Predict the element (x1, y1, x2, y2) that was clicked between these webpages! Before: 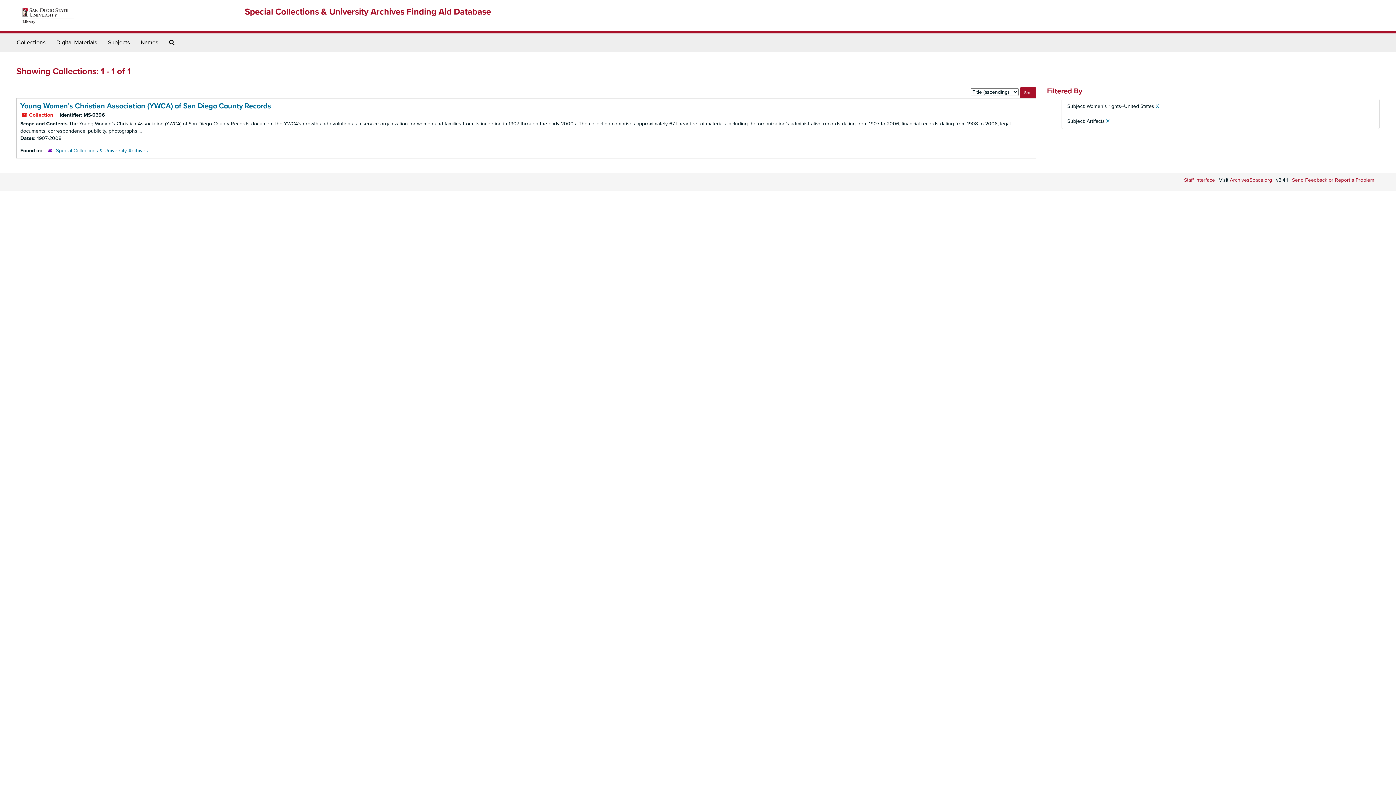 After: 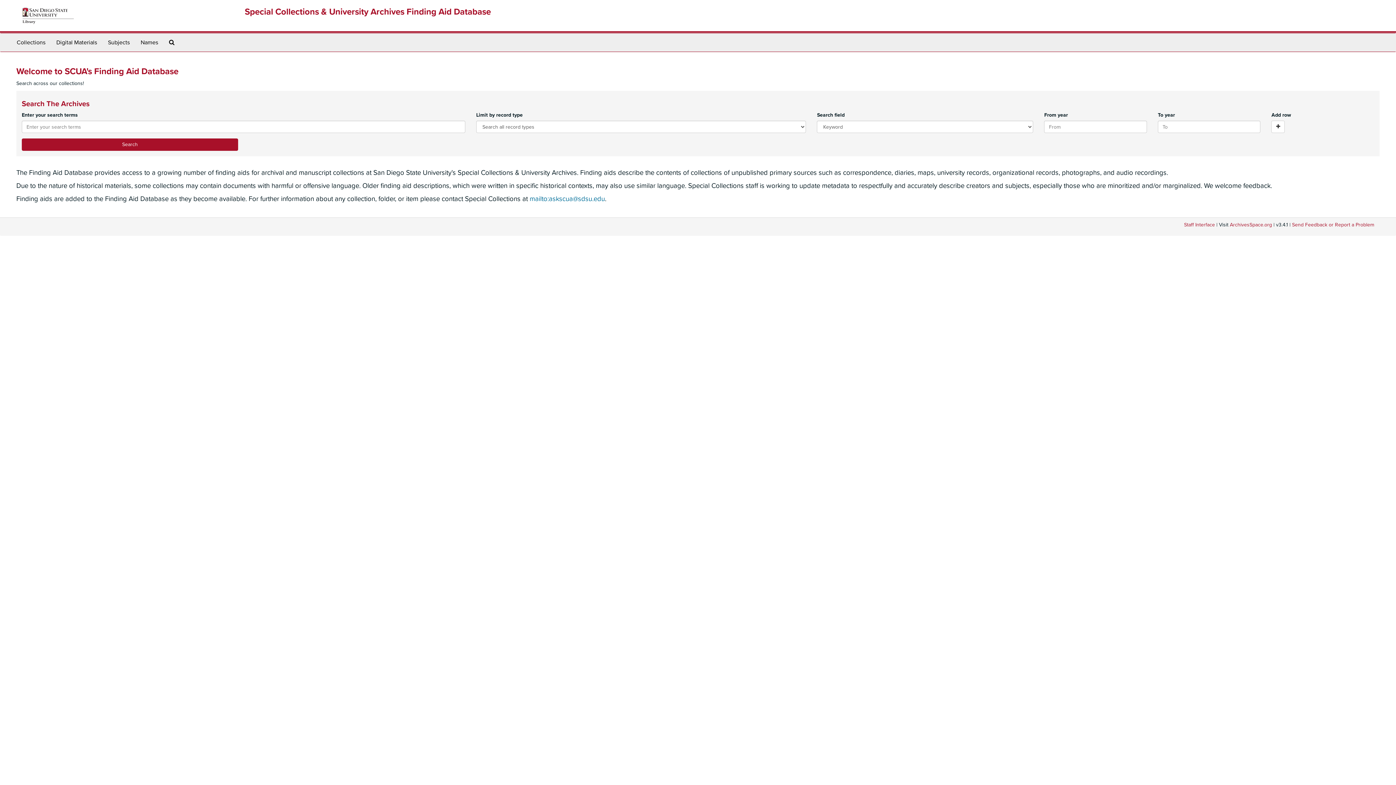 Action: bbox: (244, 6, 491, 17) label: Special Collections & University Archives Finding Aid Database